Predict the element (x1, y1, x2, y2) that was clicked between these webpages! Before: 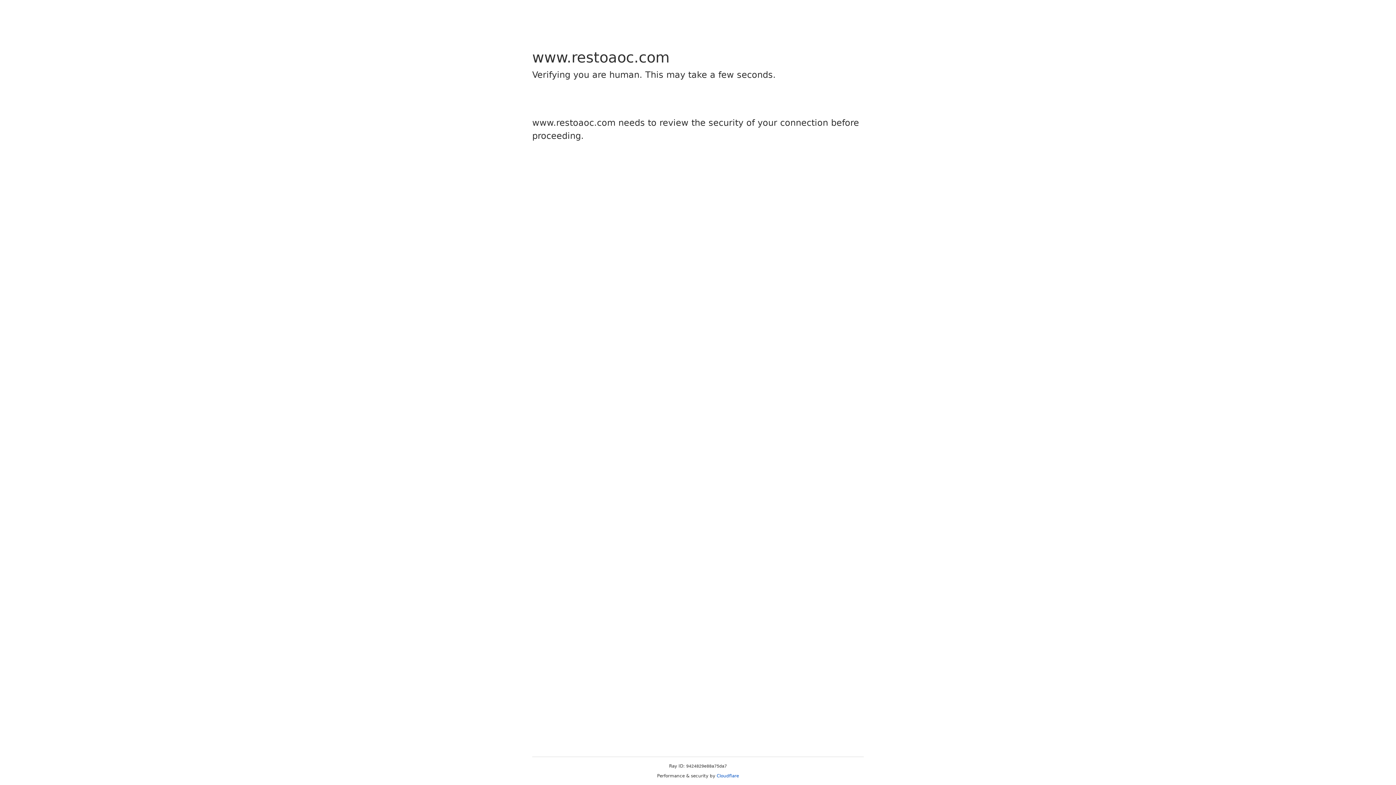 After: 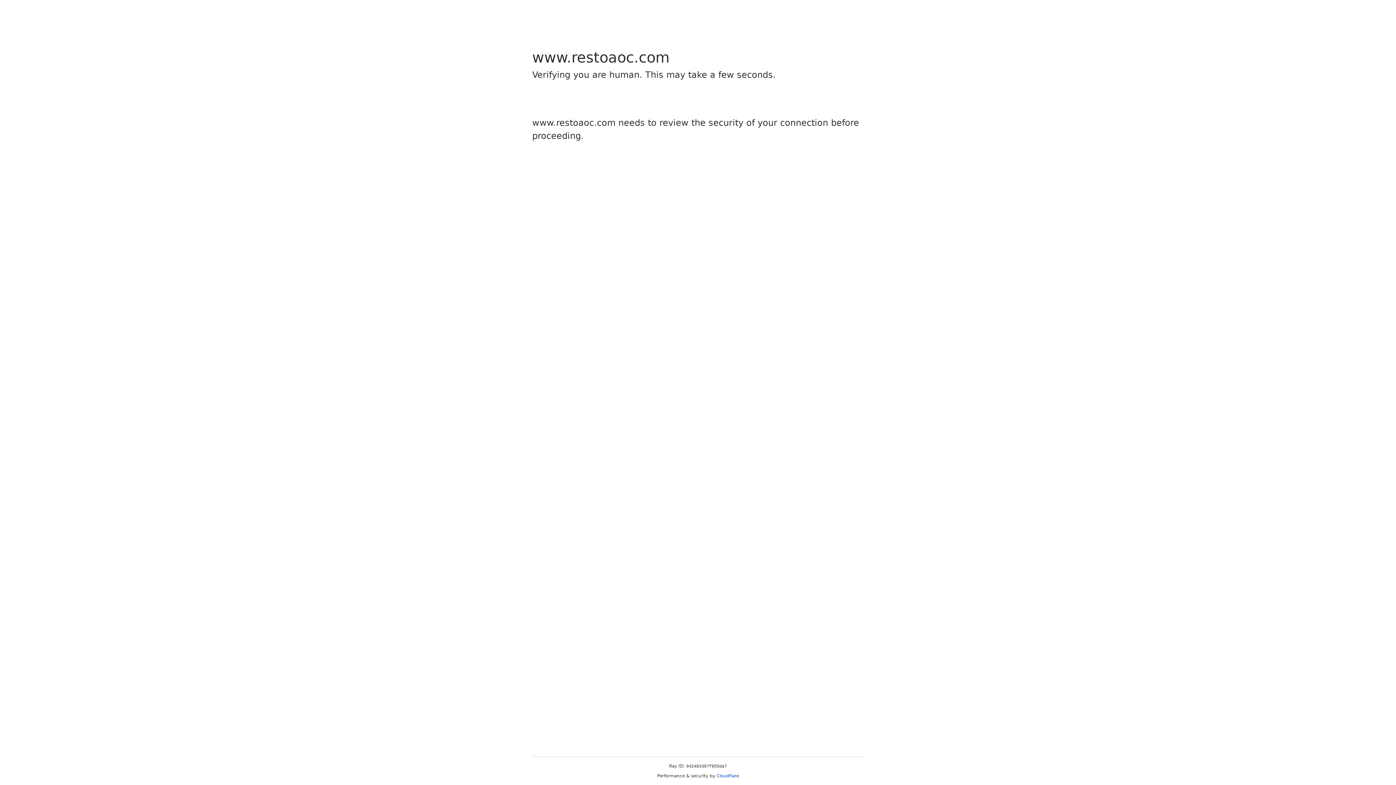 Action: bbox: (716, 773, 739, 778) label: Cloudflare